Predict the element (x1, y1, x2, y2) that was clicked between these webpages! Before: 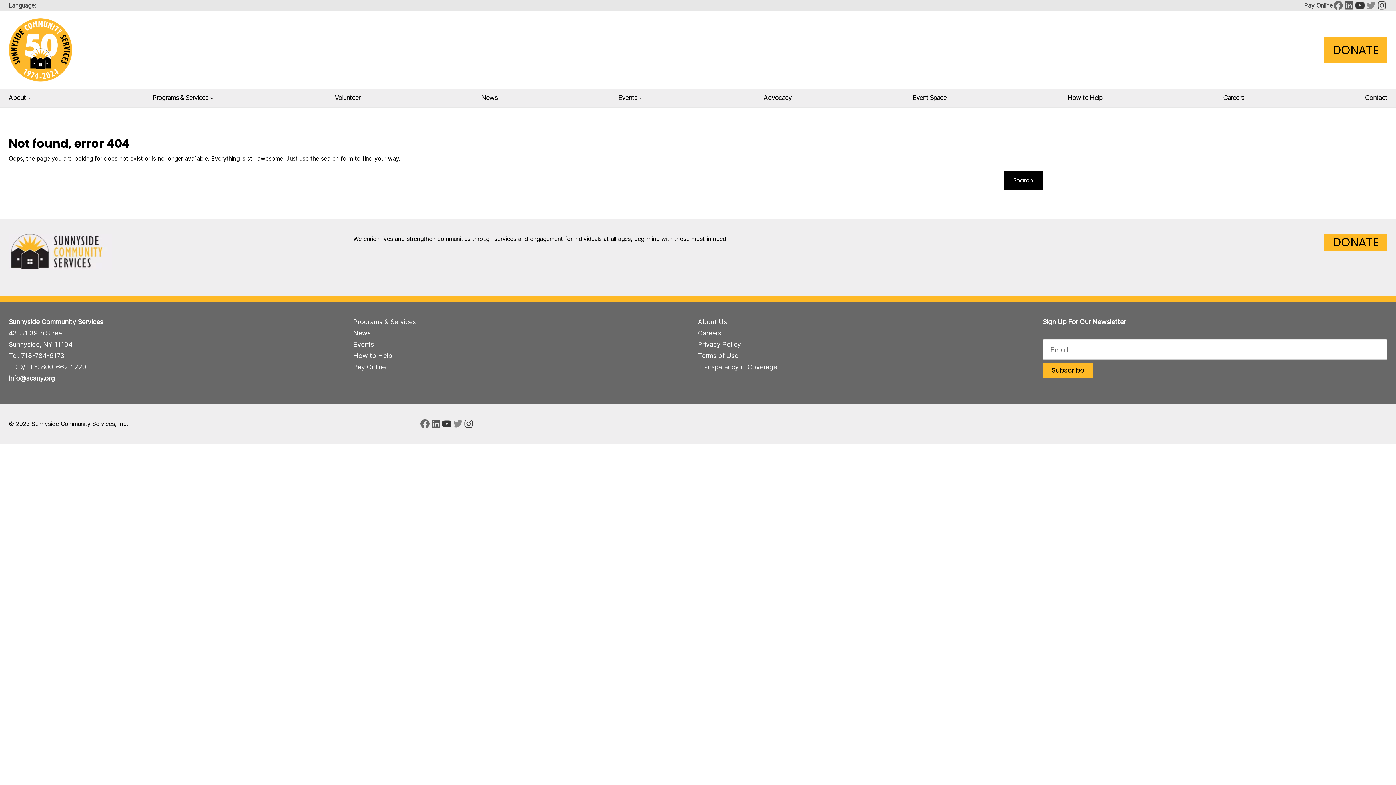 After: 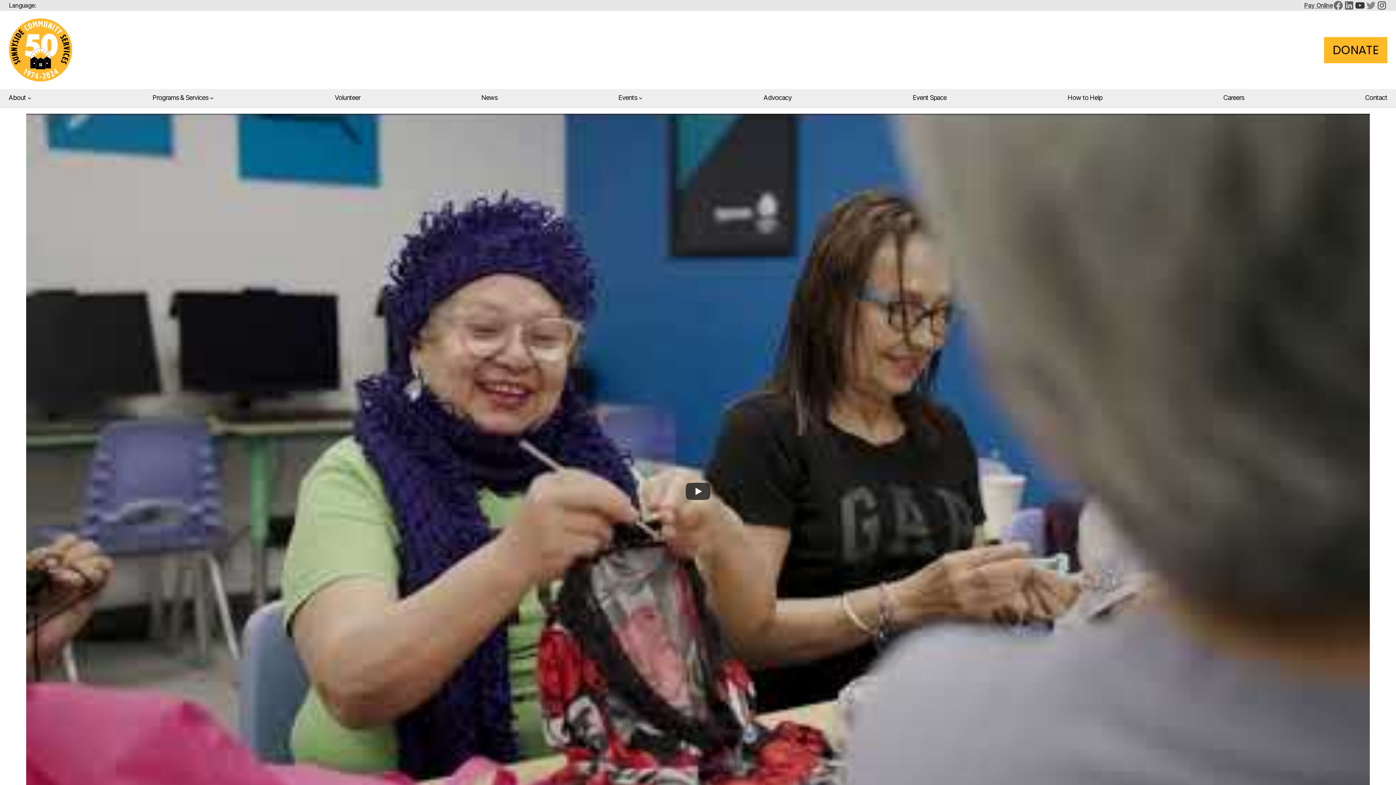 Action: bbox: (8, 73, 72, 80)